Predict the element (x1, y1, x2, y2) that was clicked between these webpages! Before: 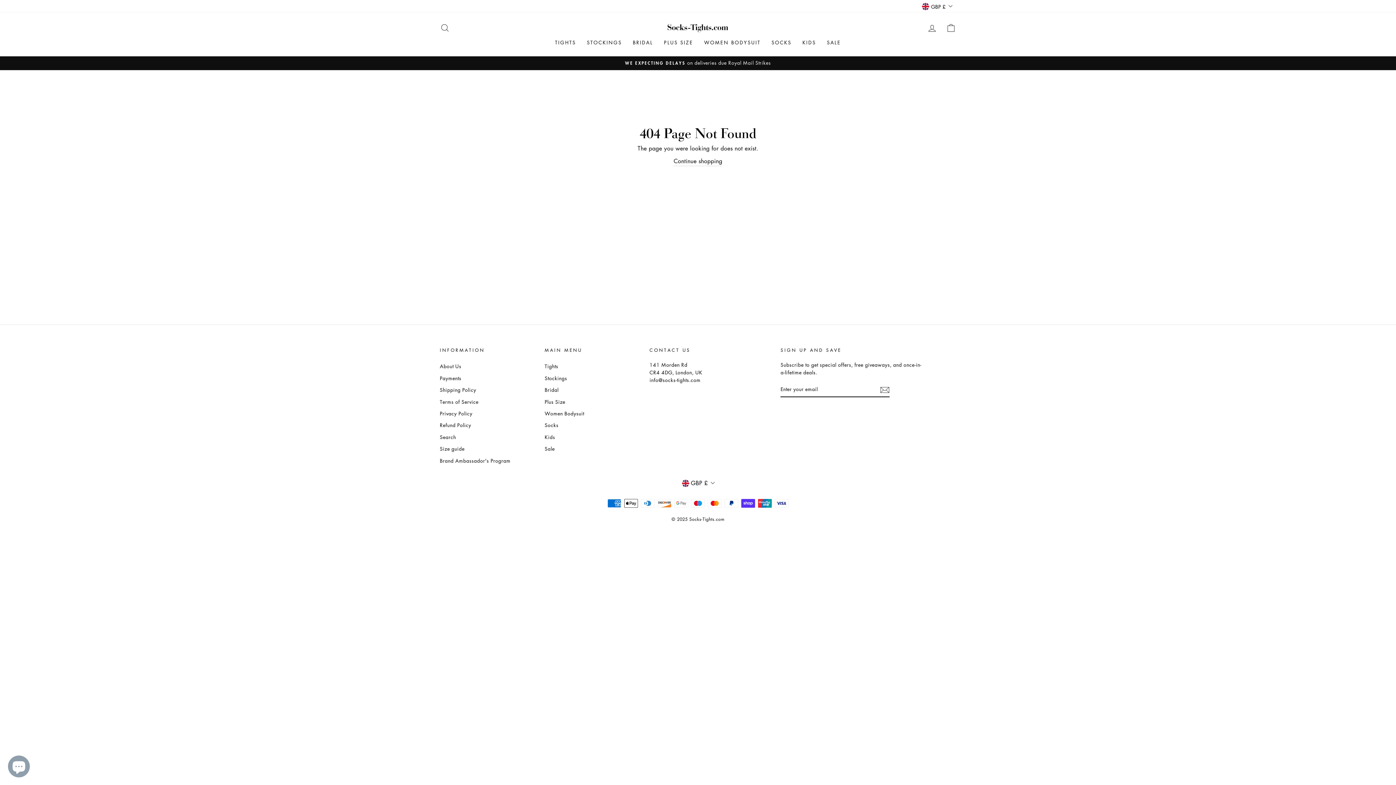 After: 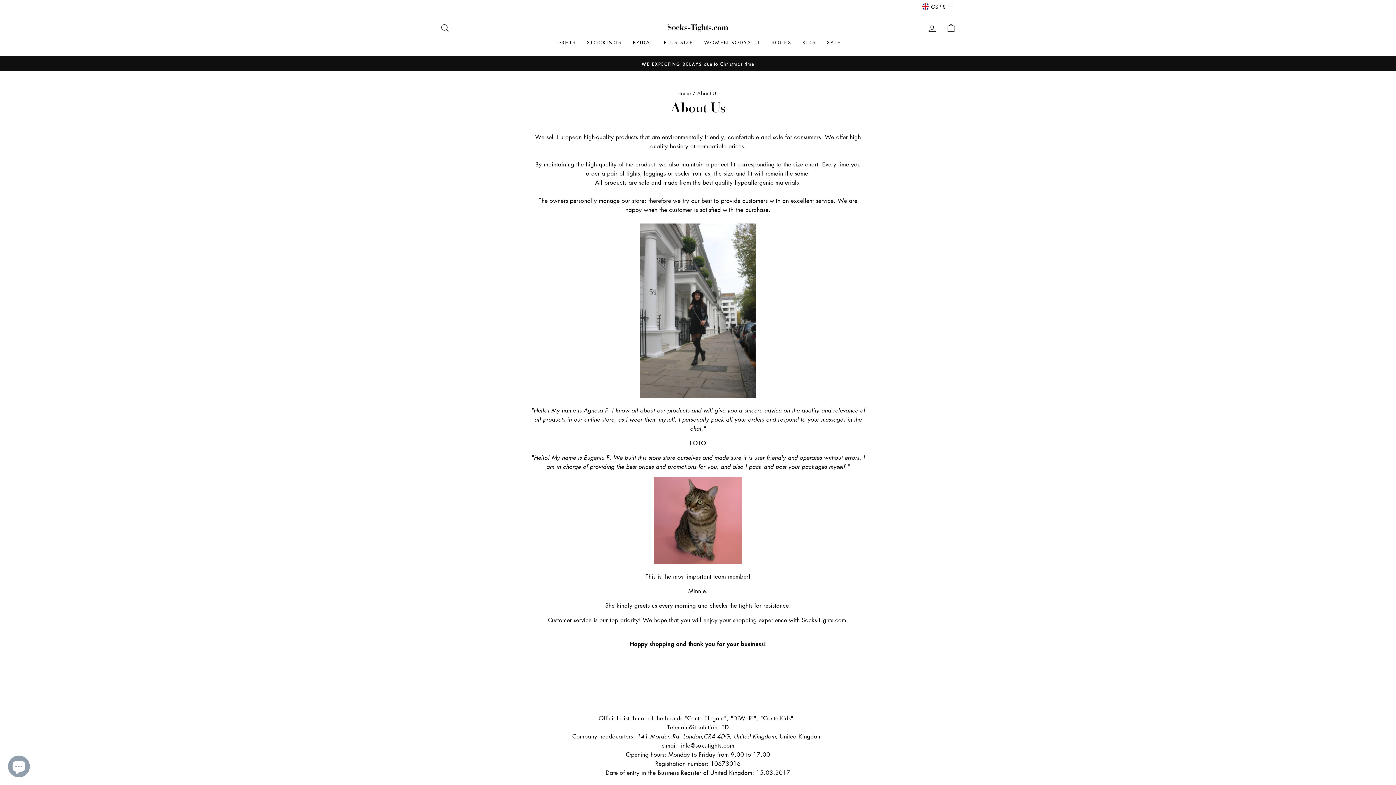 Action: bbox: (440, 361, 461, 371) label: About Us